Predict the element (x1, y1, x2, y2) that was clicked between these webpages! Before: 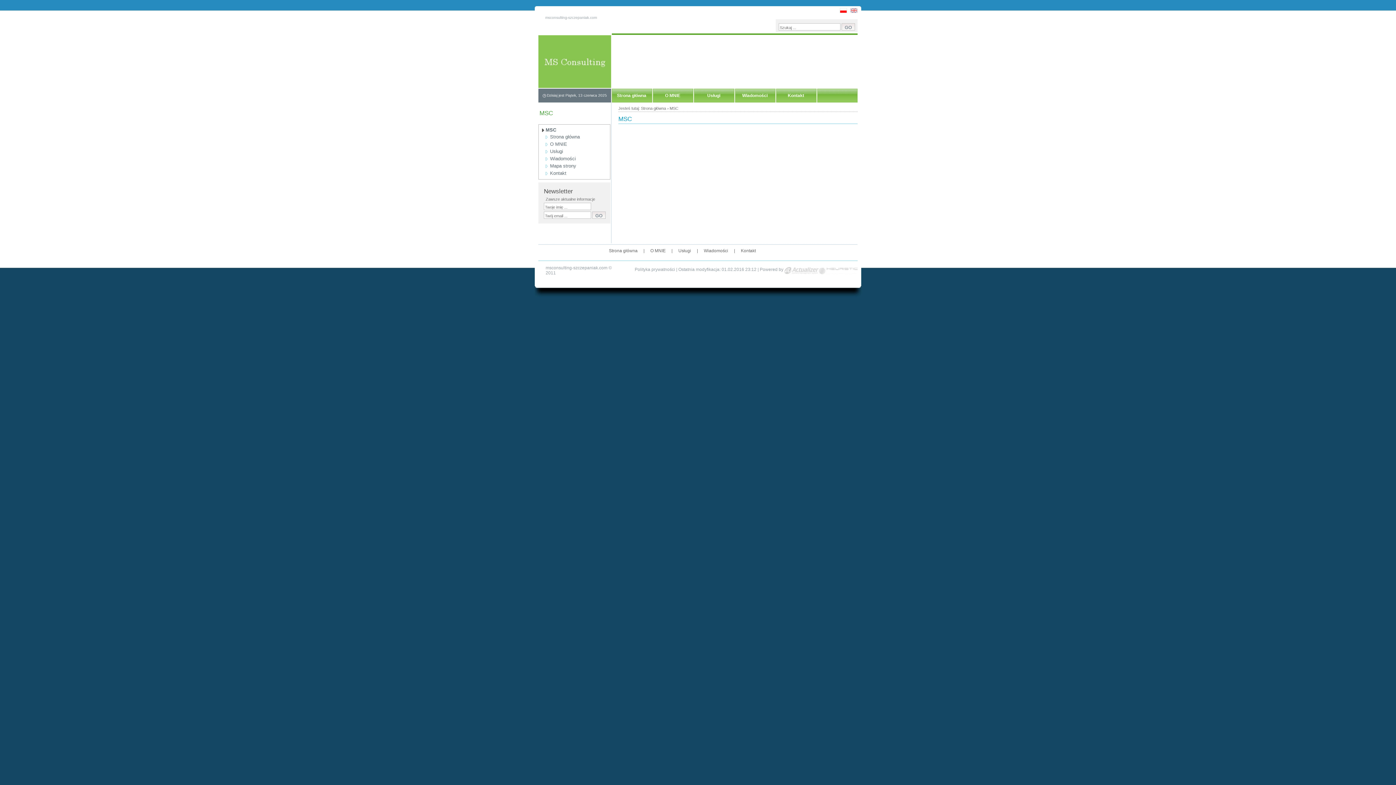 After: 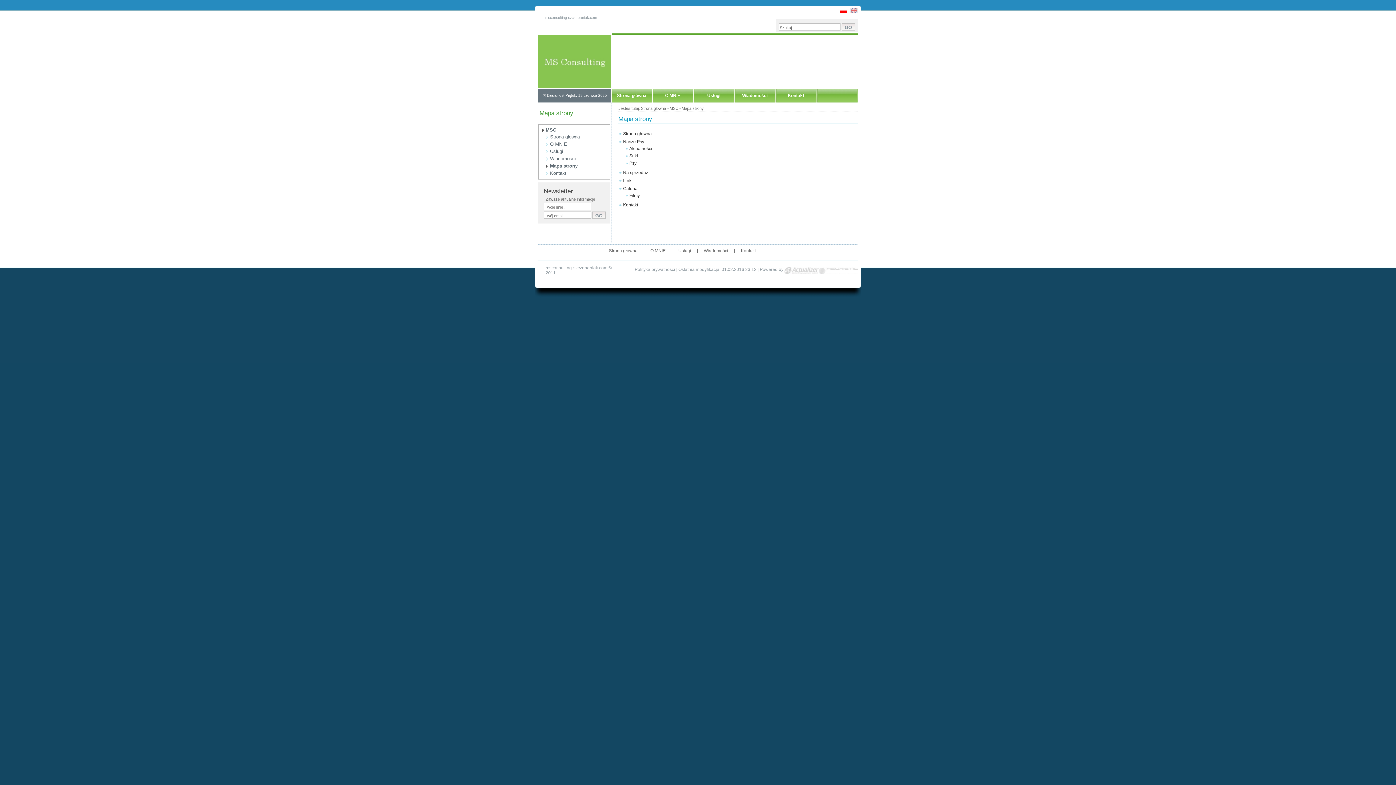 Action: label: Mapa strony bbox: (540, 163, 608, 168)